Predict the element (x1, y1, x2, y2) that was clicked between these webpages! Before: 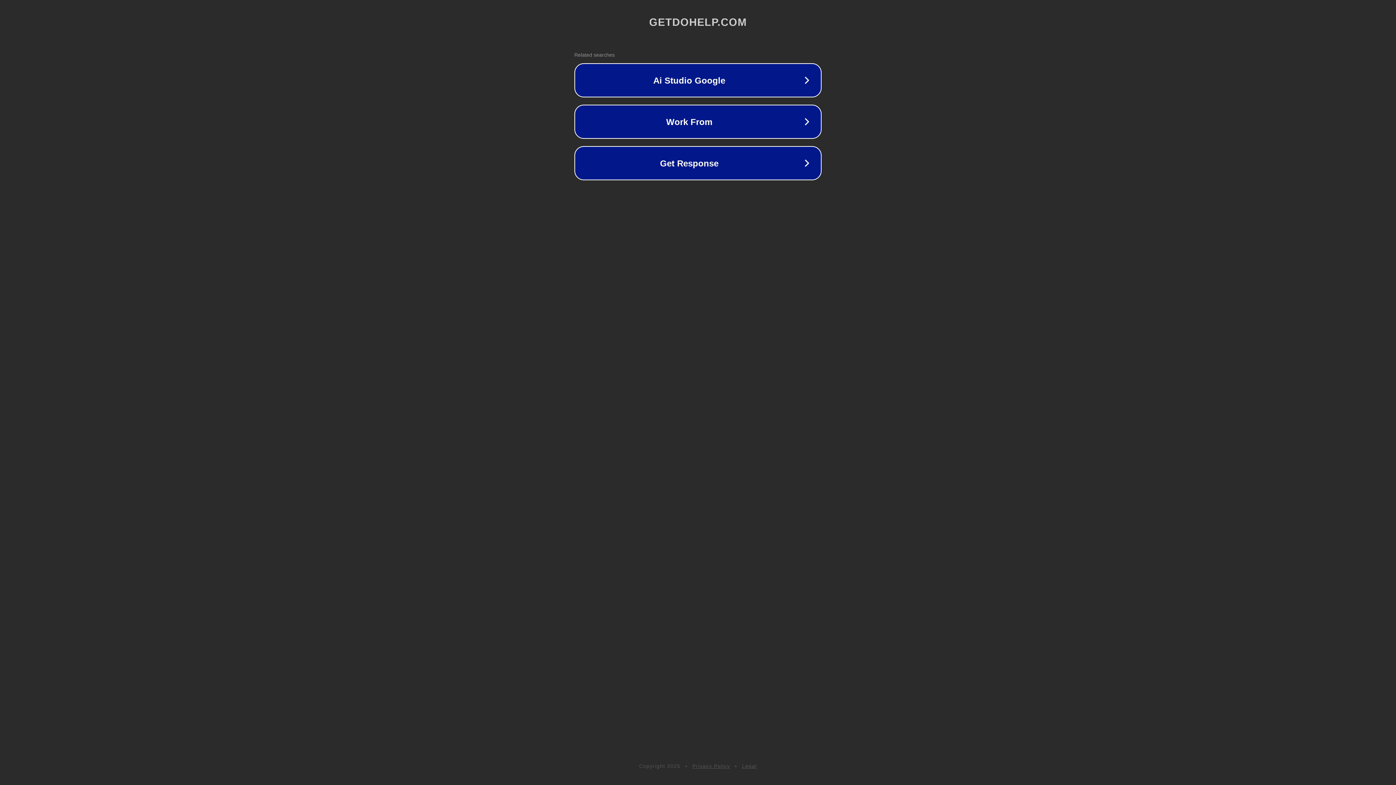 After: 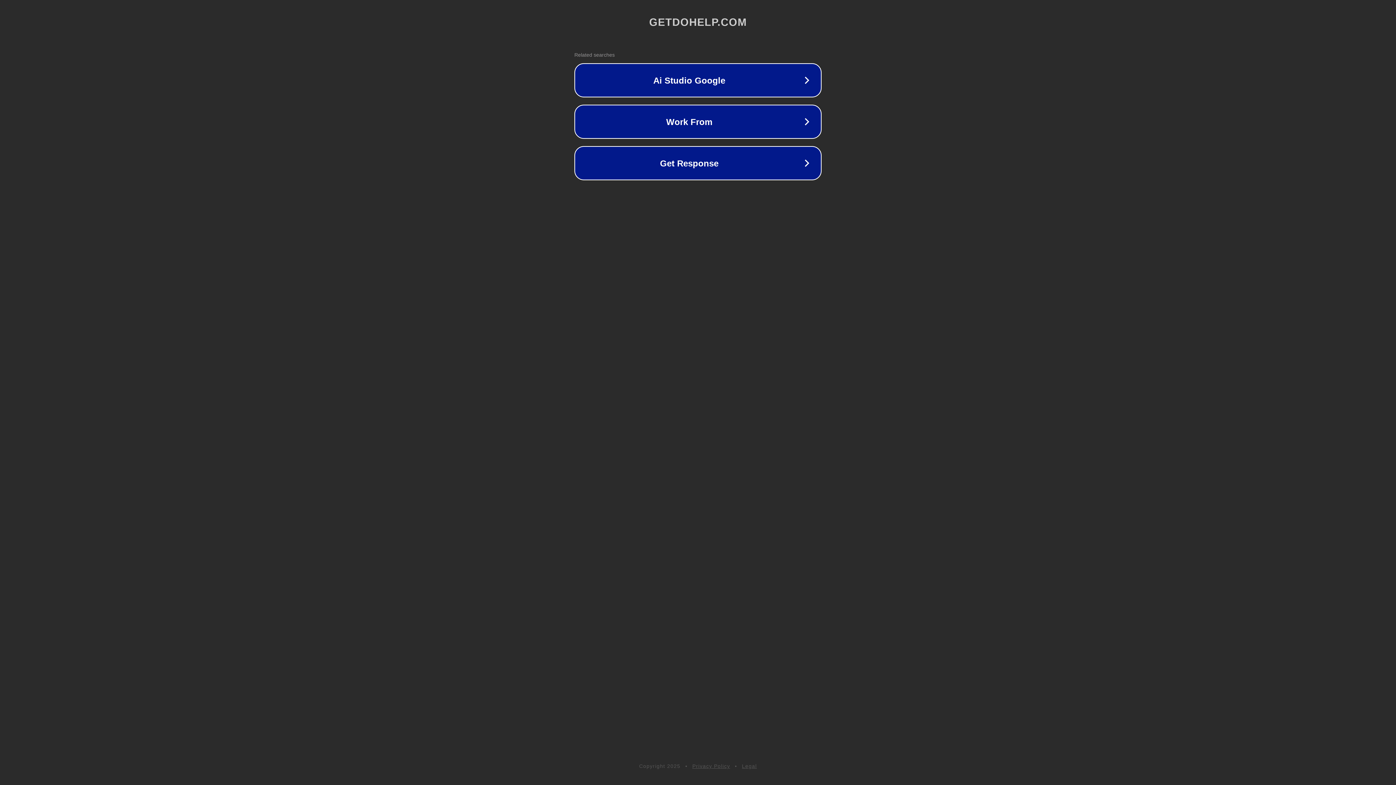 Action: label: Legal bbox: (742, 763, 757, 769)